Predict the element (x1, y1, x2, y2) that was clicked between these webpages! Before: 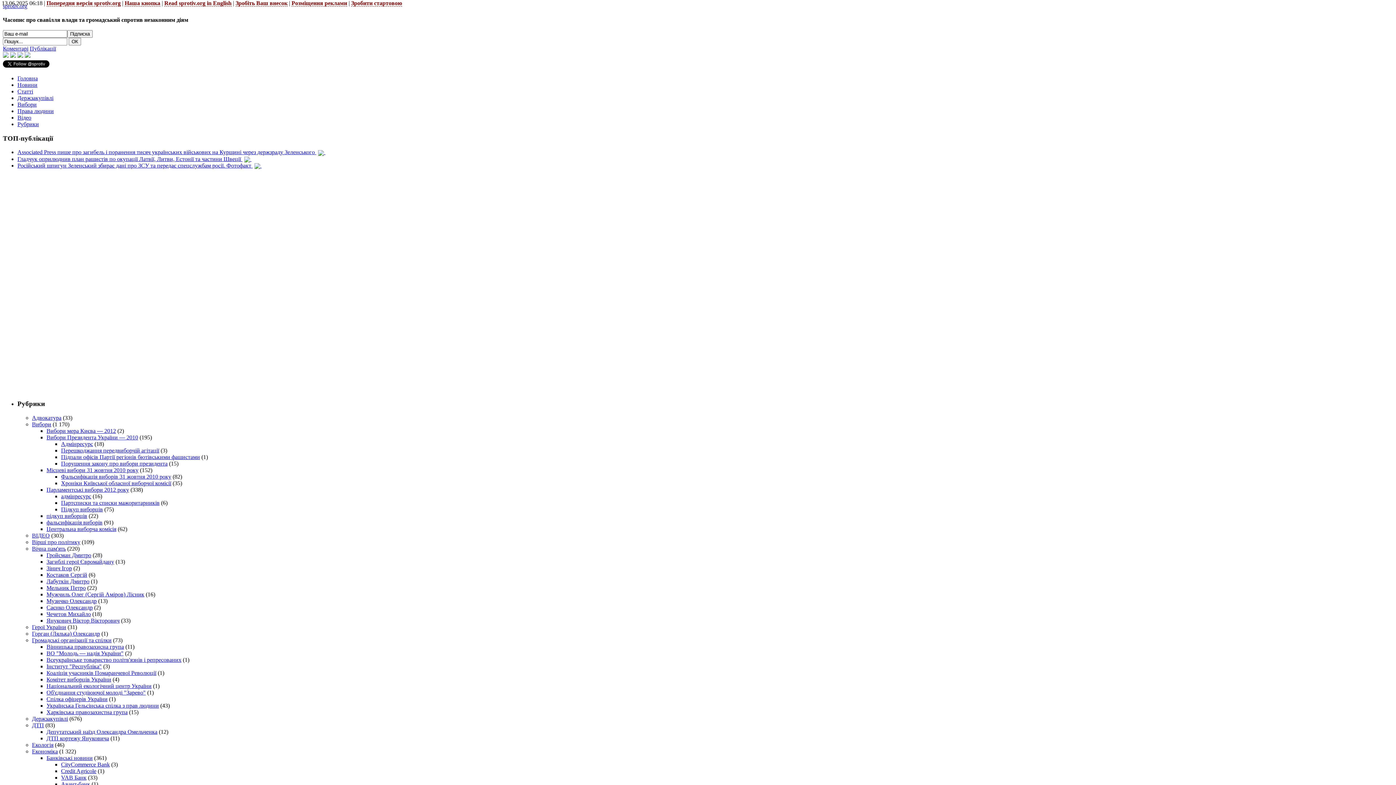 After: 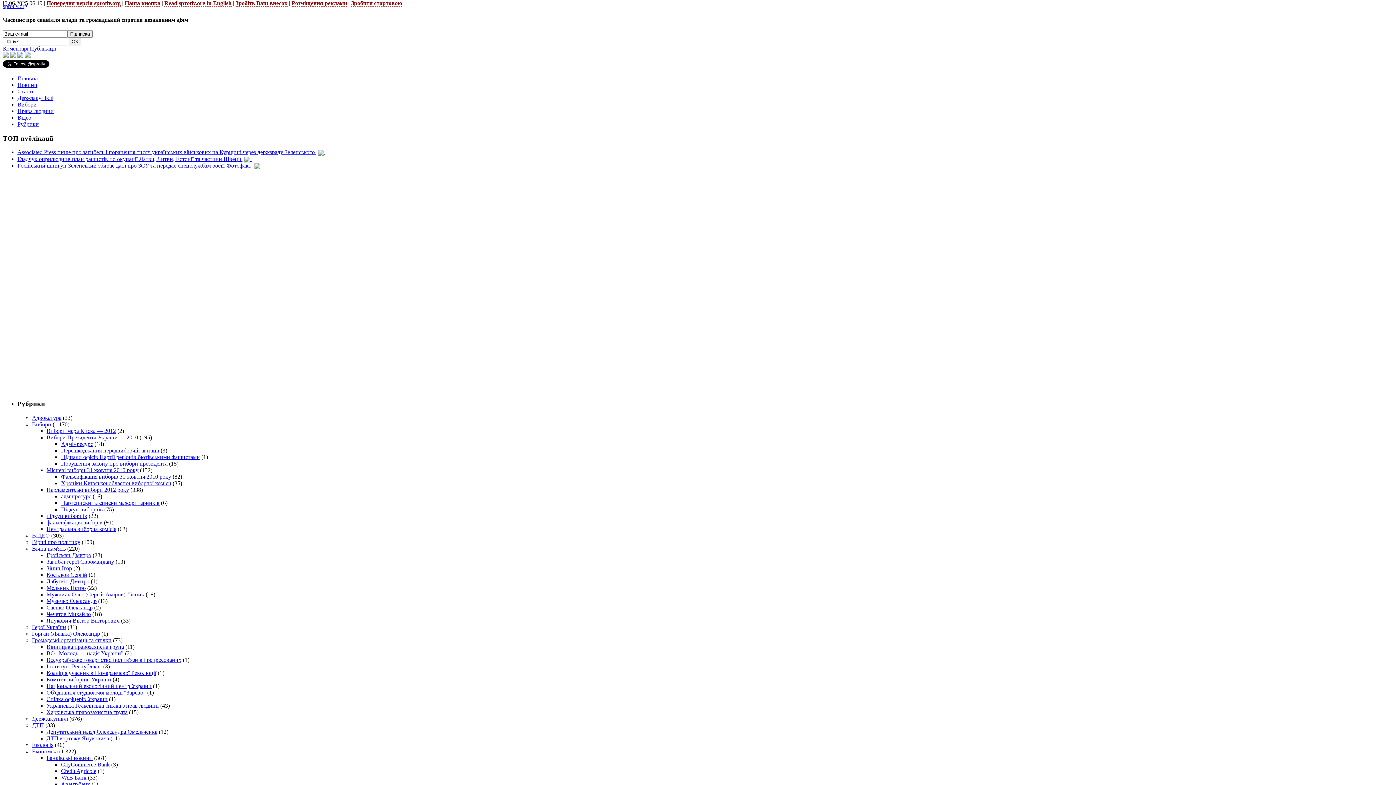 Action: label: Громадські організації та спілки bbox: (32, 637, 111, 643)